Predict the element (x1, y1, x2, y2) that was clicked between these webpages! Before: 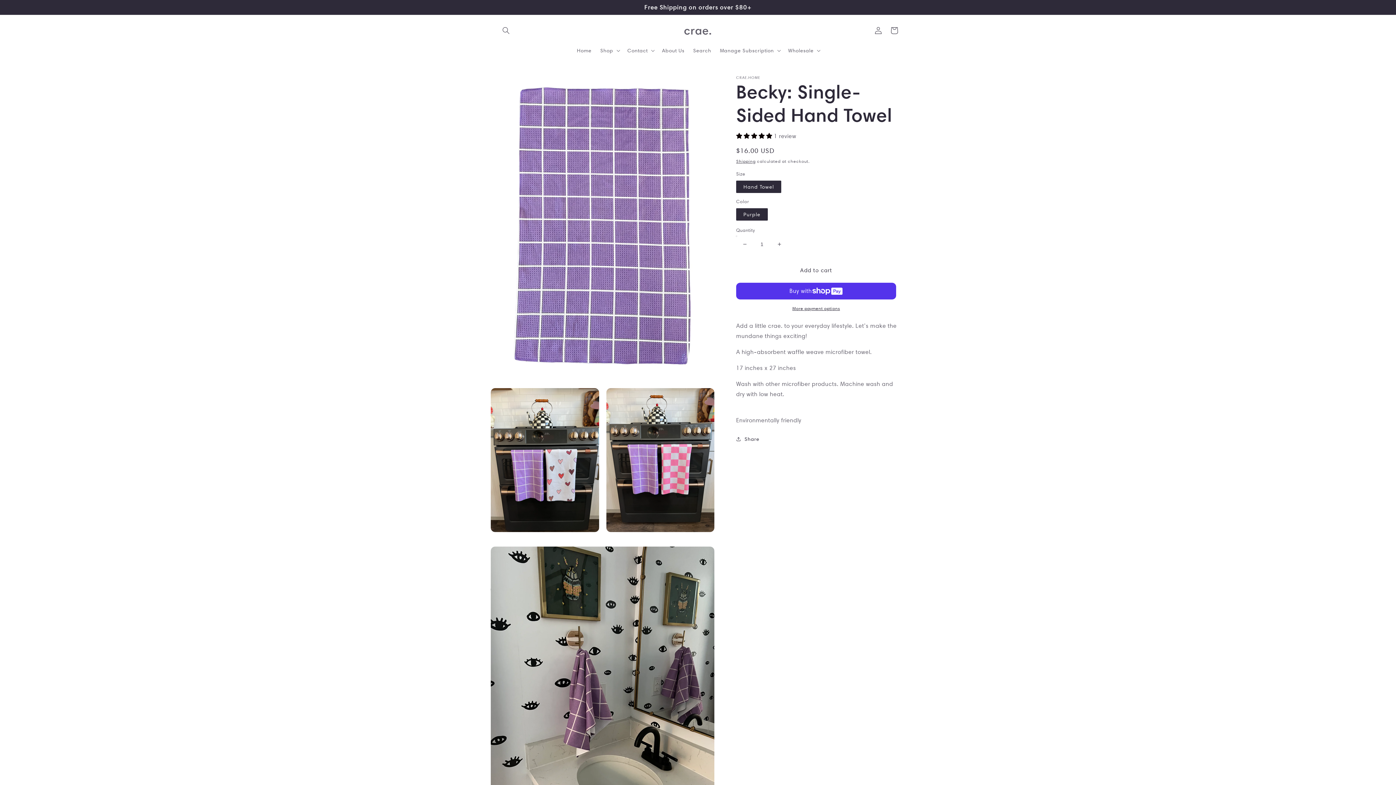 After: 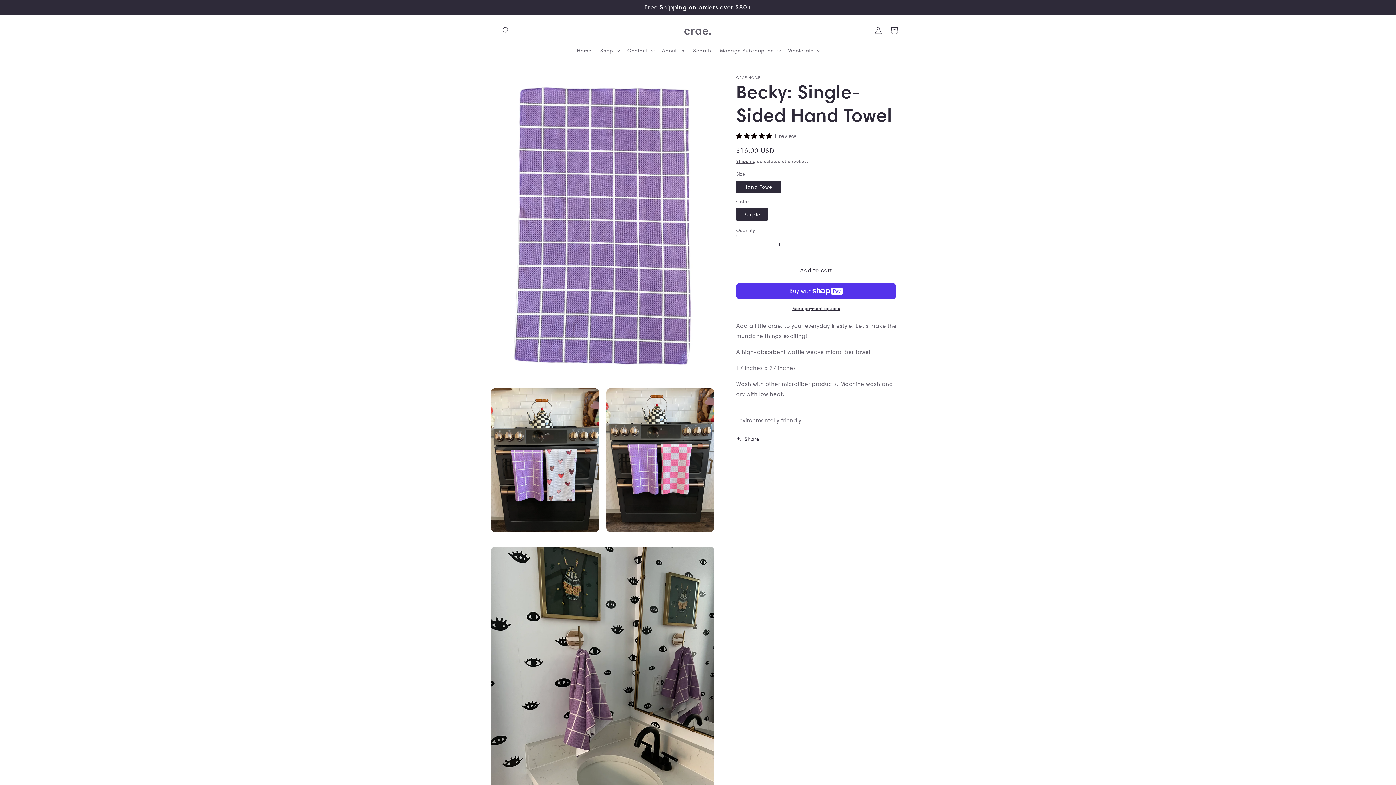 Action: bbox: (736, 262, 896, 279) label: Add to cart